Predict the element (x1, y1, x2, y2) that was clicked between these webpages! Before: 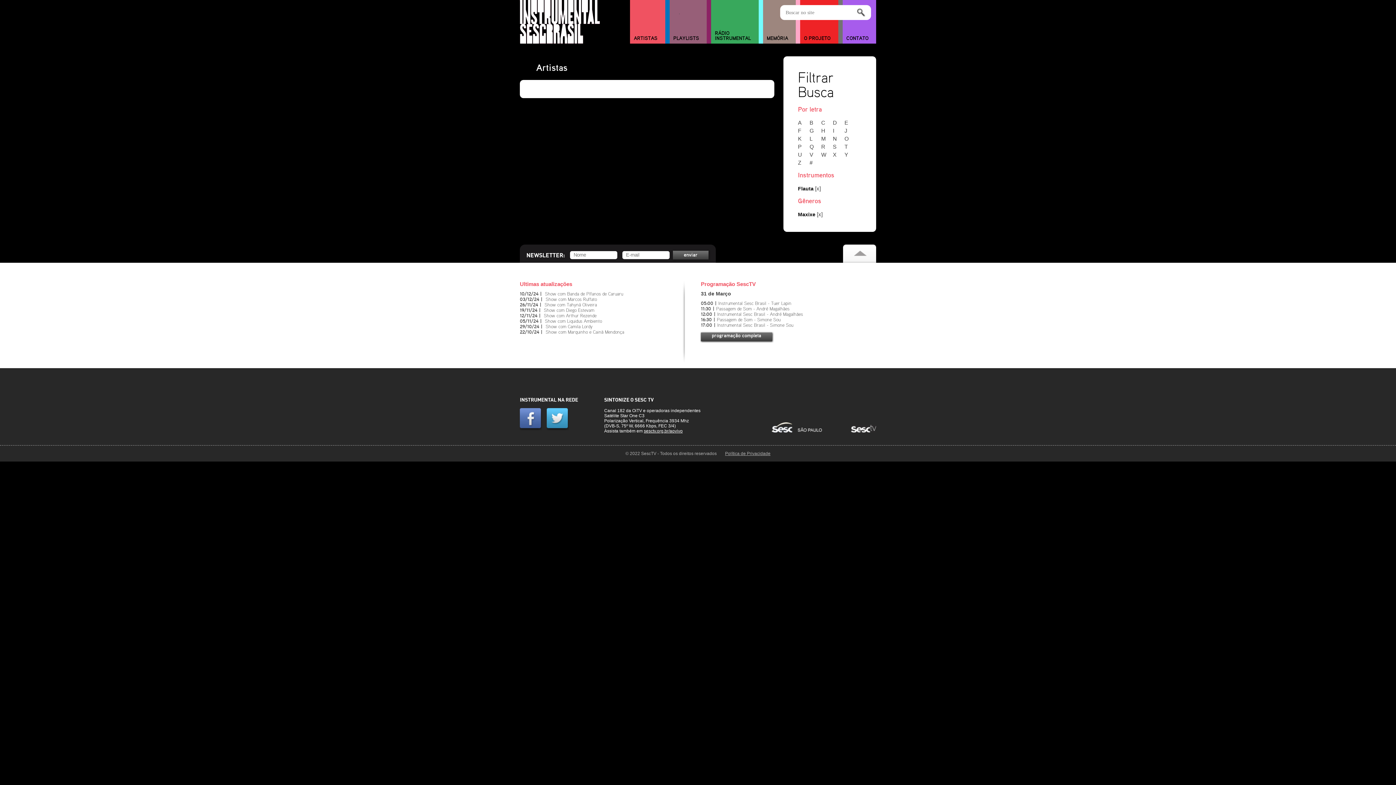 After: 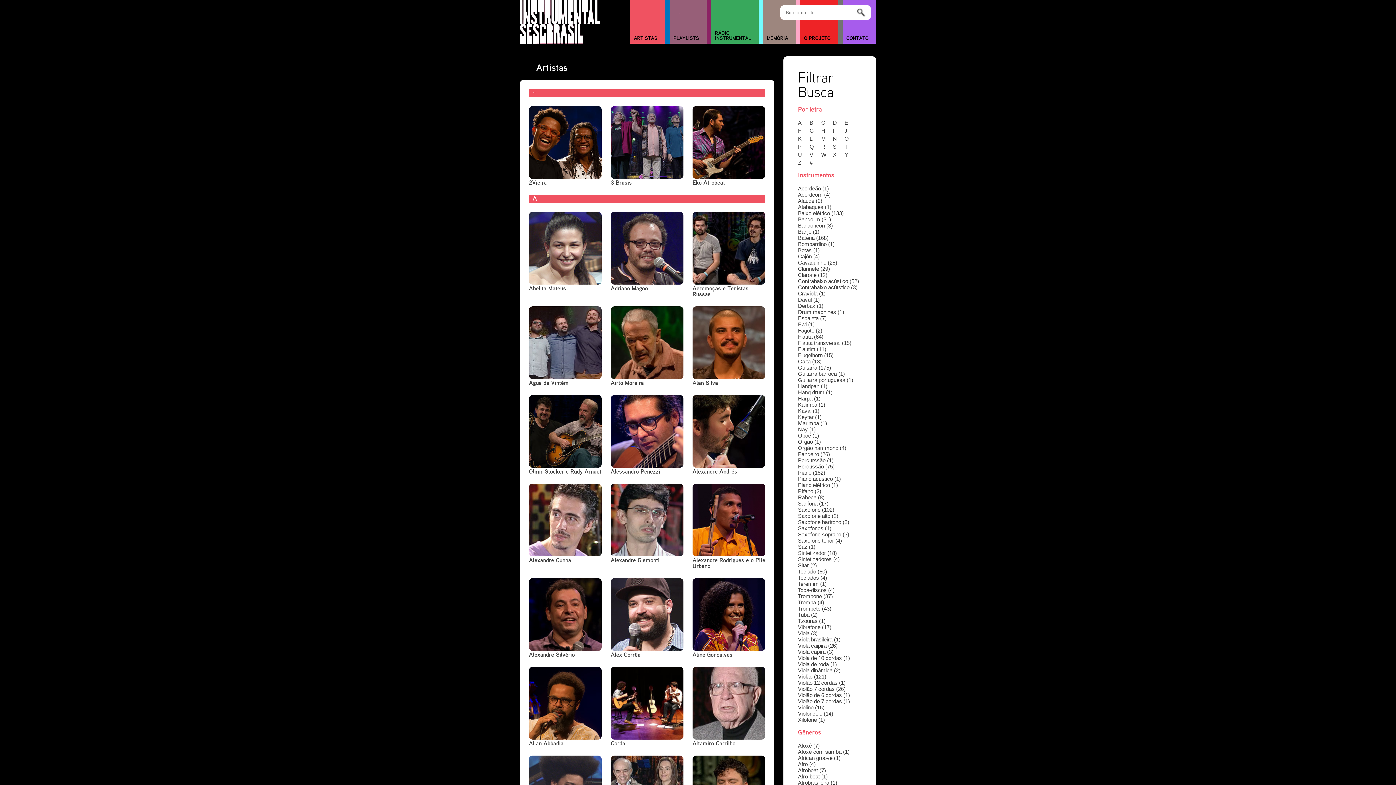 Action: label: ARTISTAS bbox: (630, 33, 665, 43)